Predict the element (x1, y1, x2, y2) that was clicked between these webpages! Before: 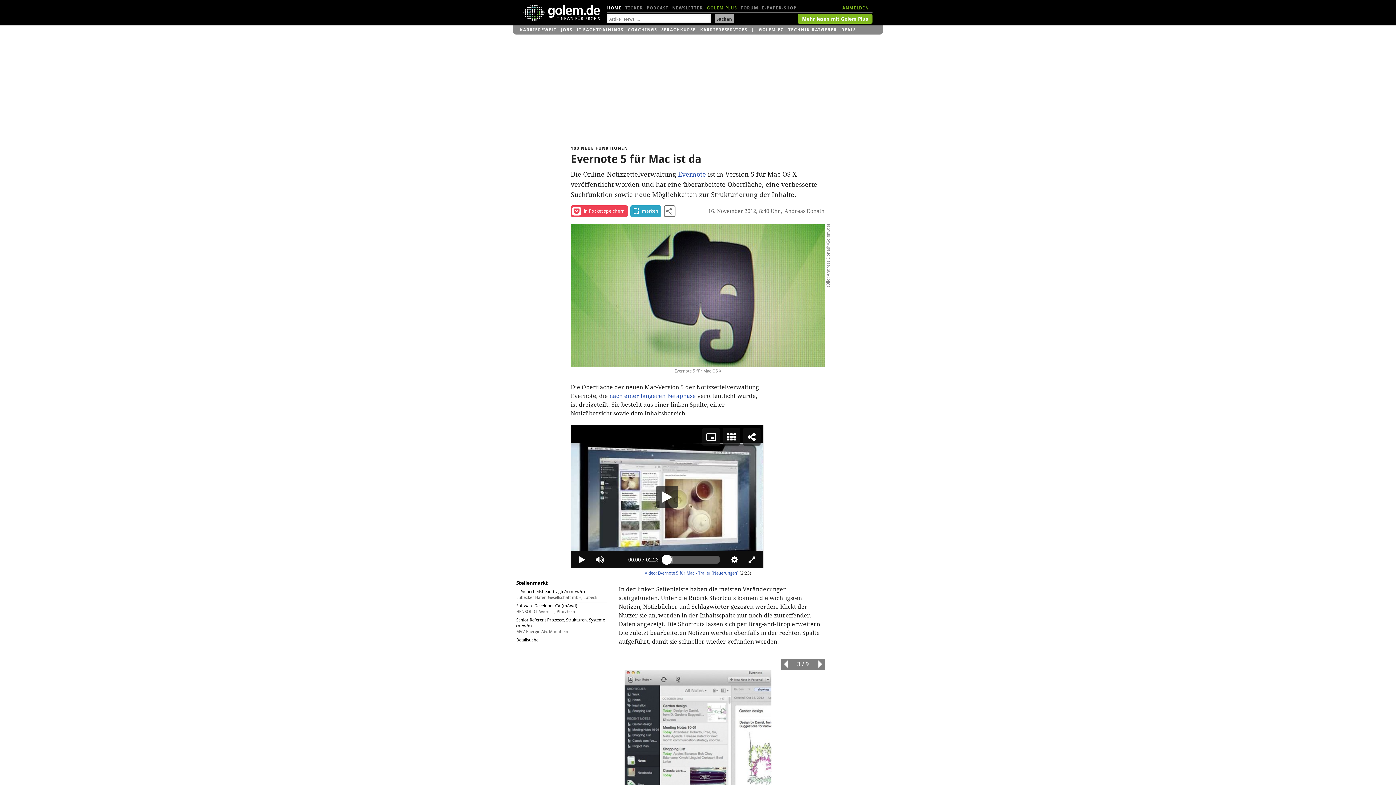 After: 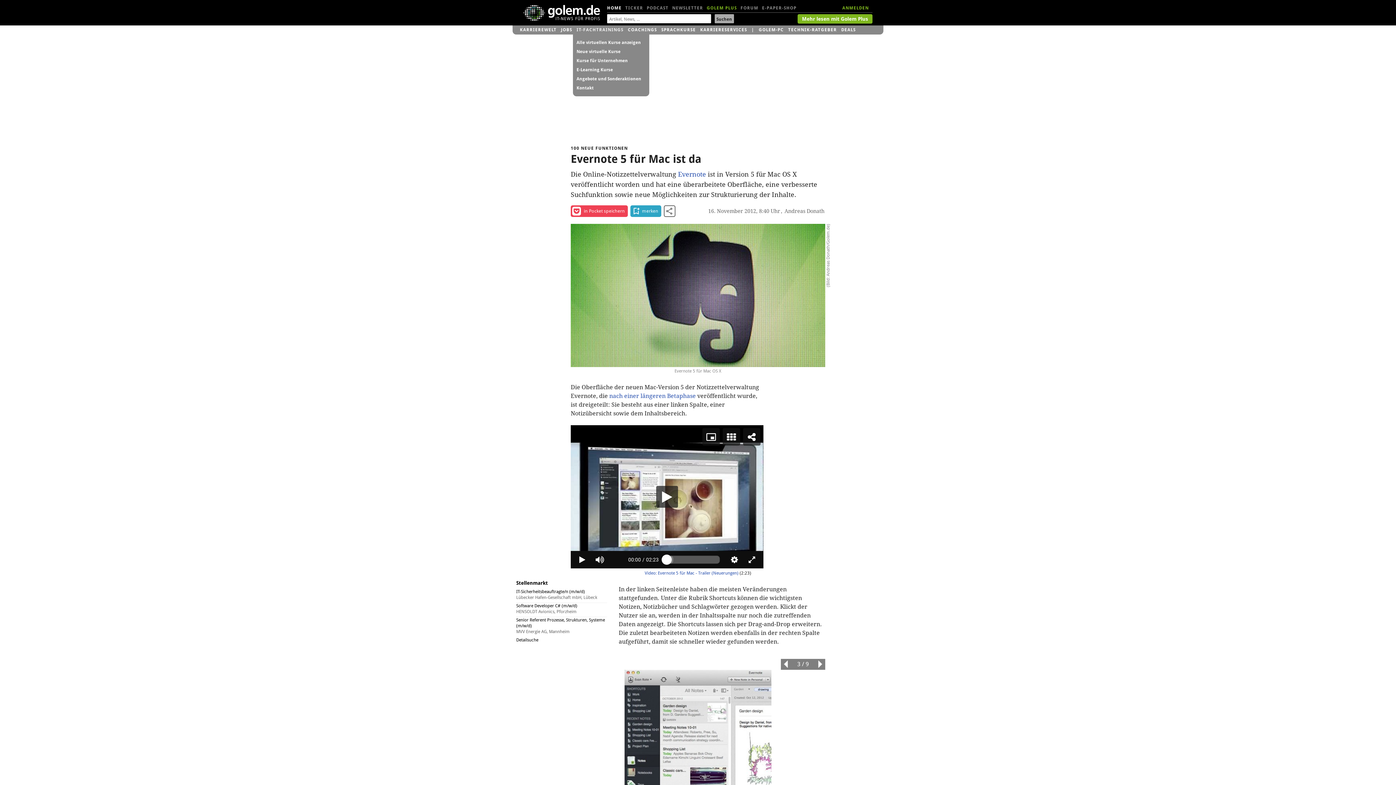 Action: label: IT-FACHTRAININGS bbox: (576, 25, 623, 34)